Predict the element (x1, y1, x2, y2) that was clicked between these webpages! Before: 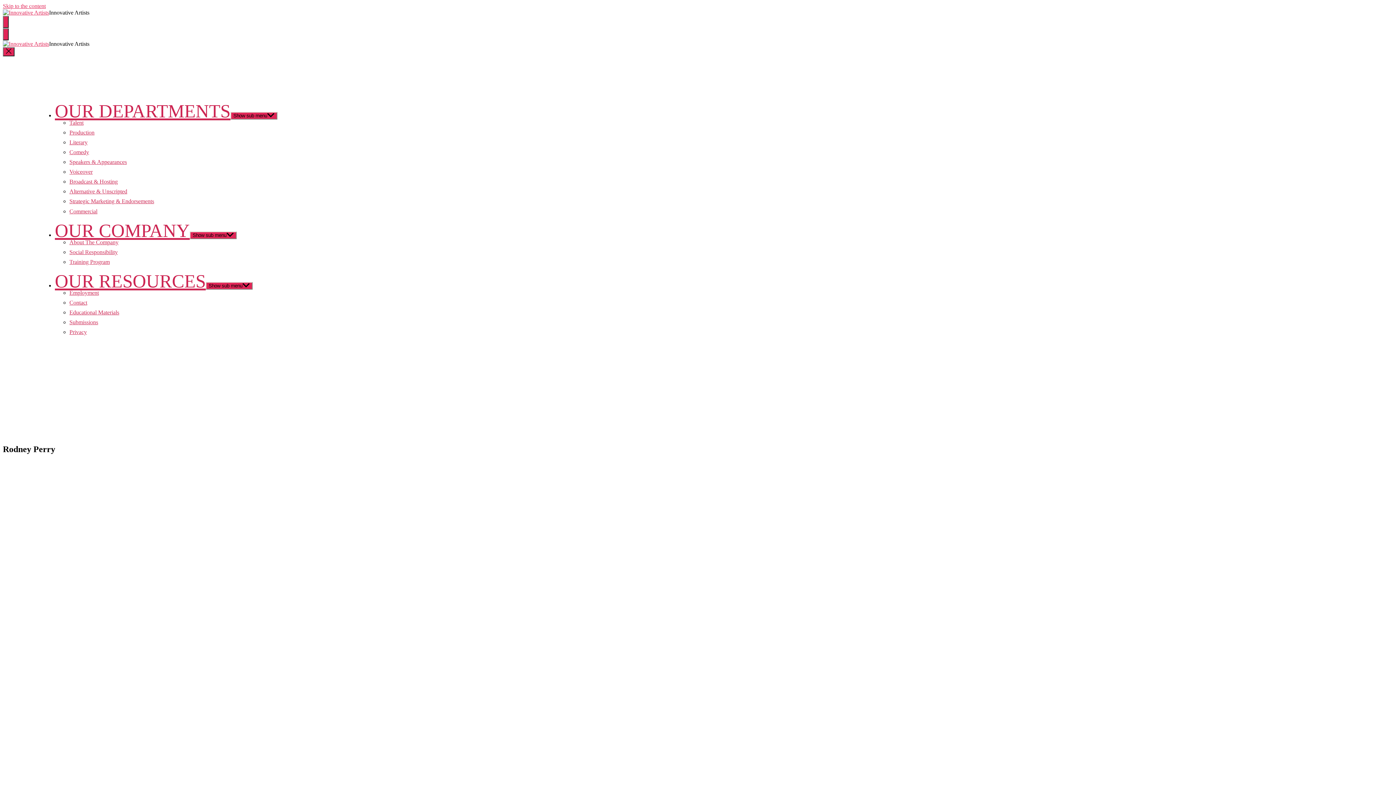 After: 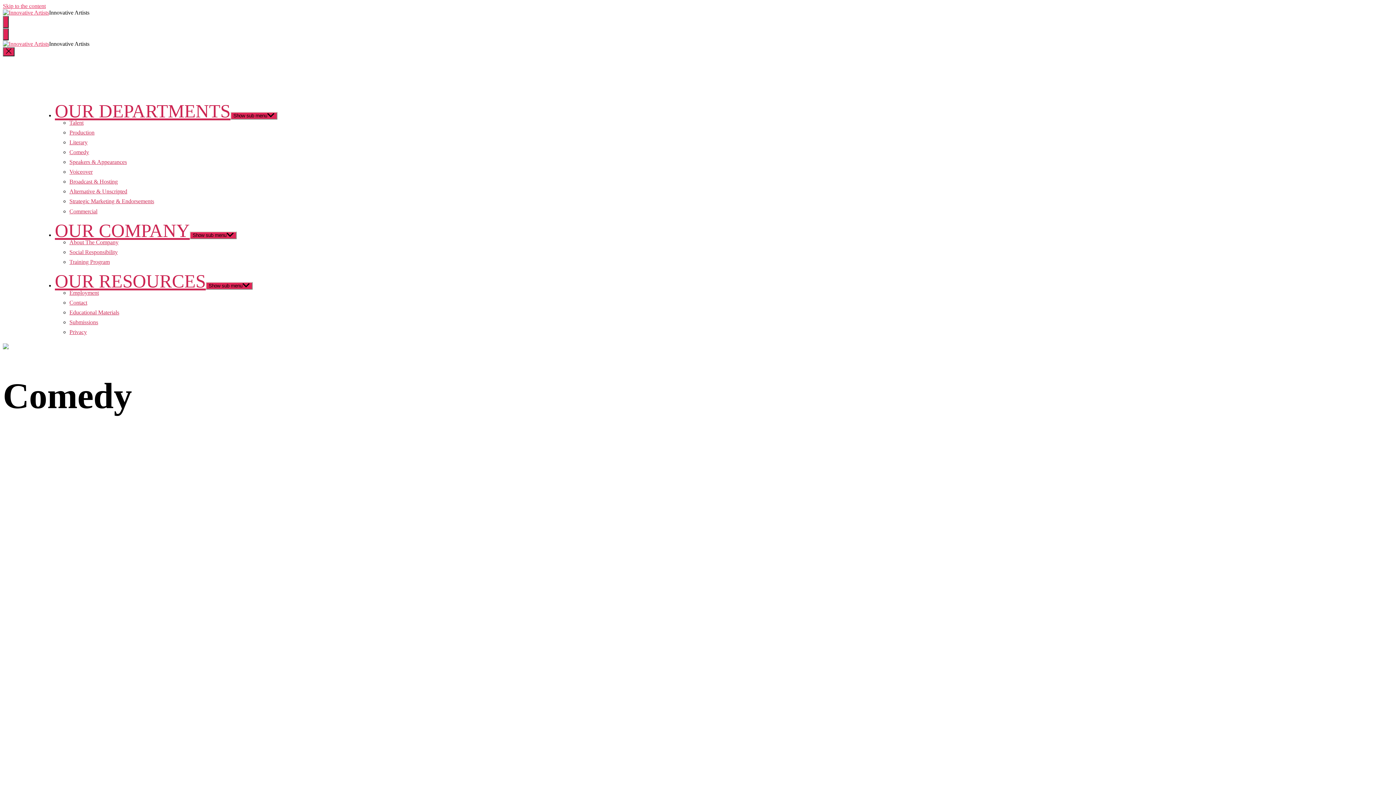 Action: bbox: (69, 149, 89, 155) label: Comedy